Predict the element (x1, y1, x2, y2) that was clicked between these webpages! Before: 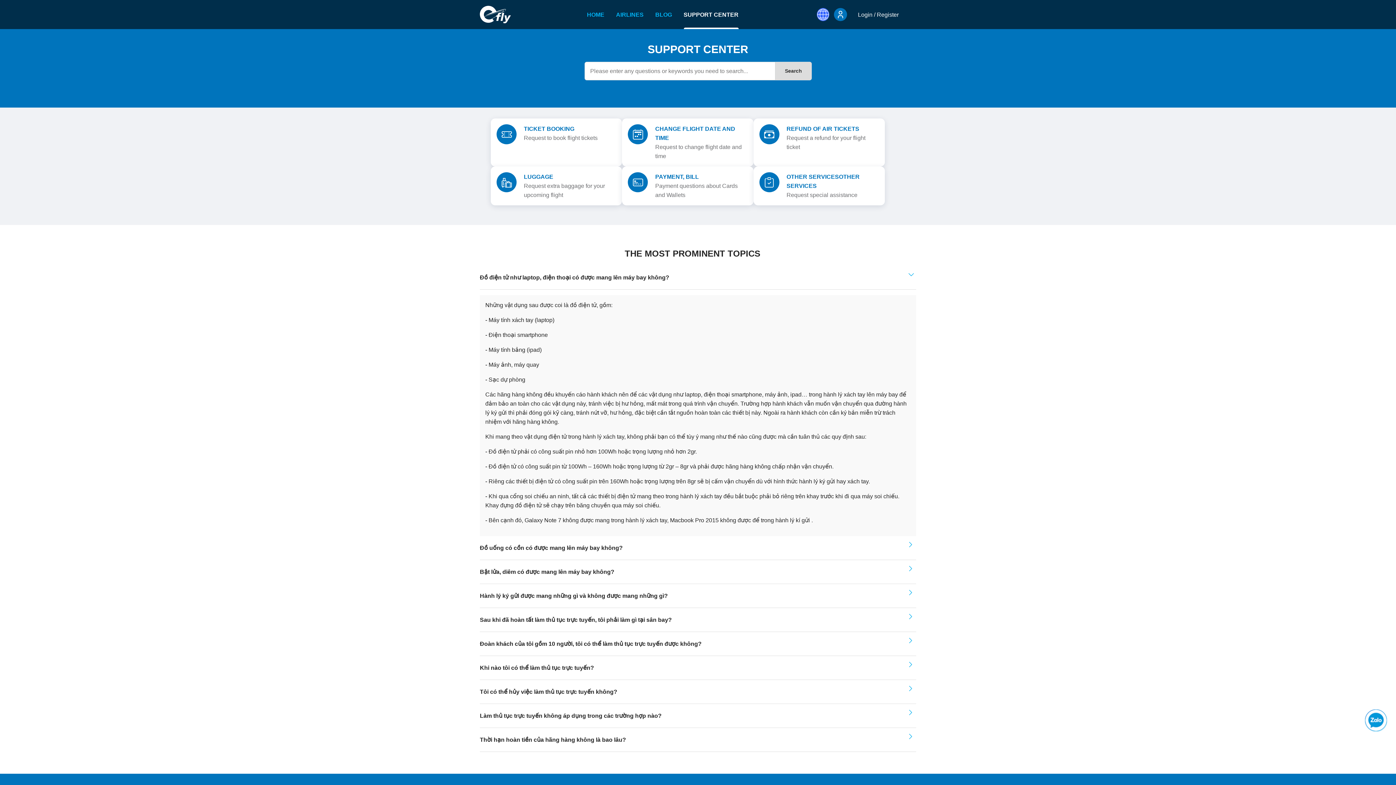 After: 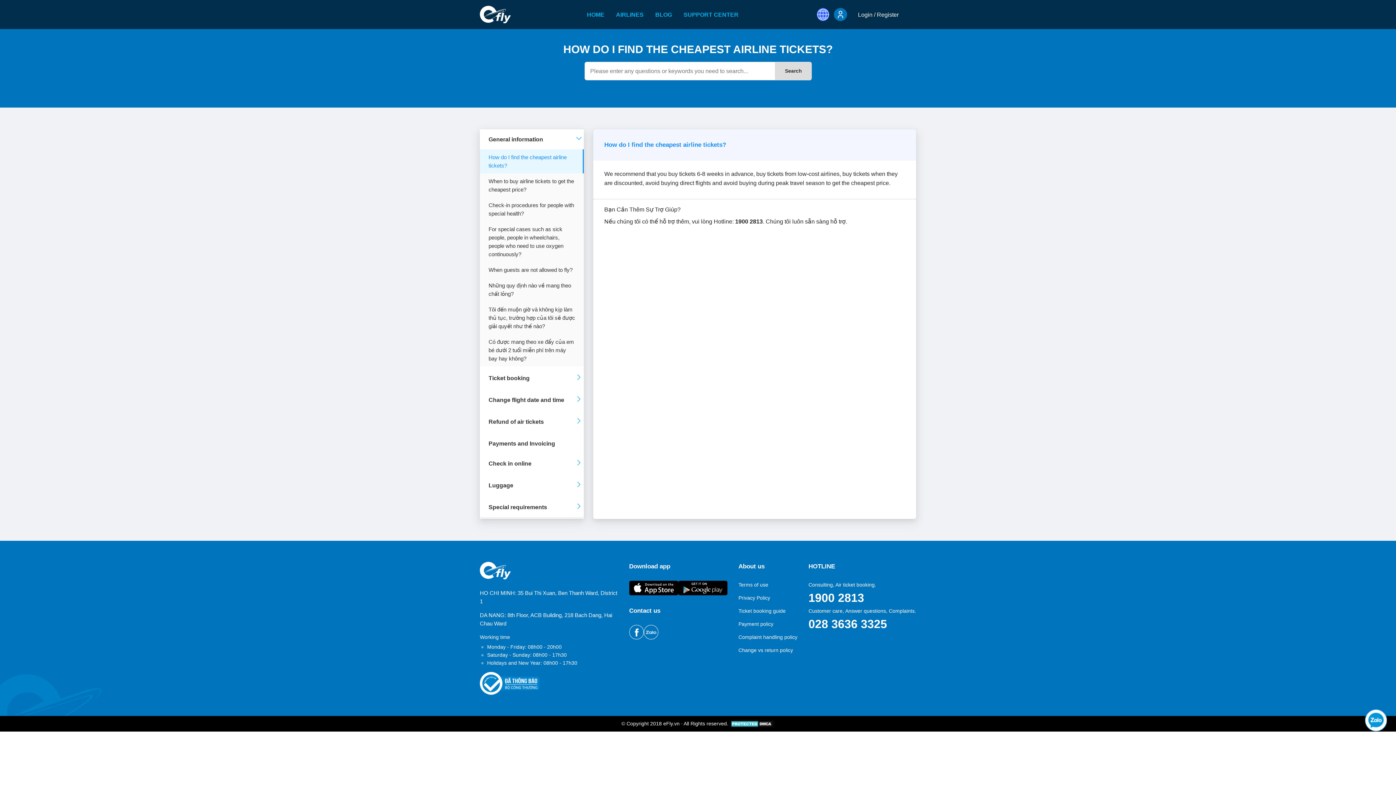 Action: label: LUGGAGE
Request extra baggage for your upcoming flight bbox: (524, 172, 616, 199)